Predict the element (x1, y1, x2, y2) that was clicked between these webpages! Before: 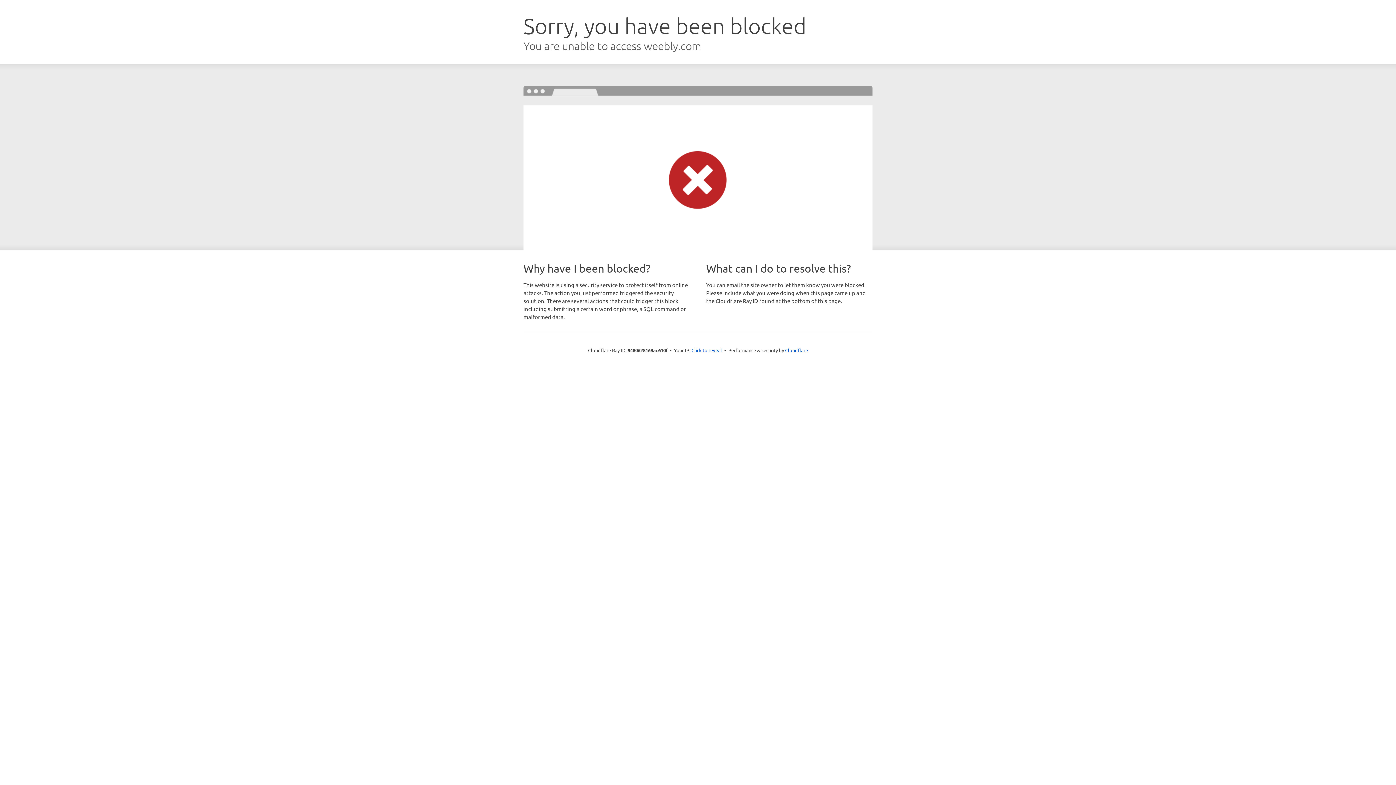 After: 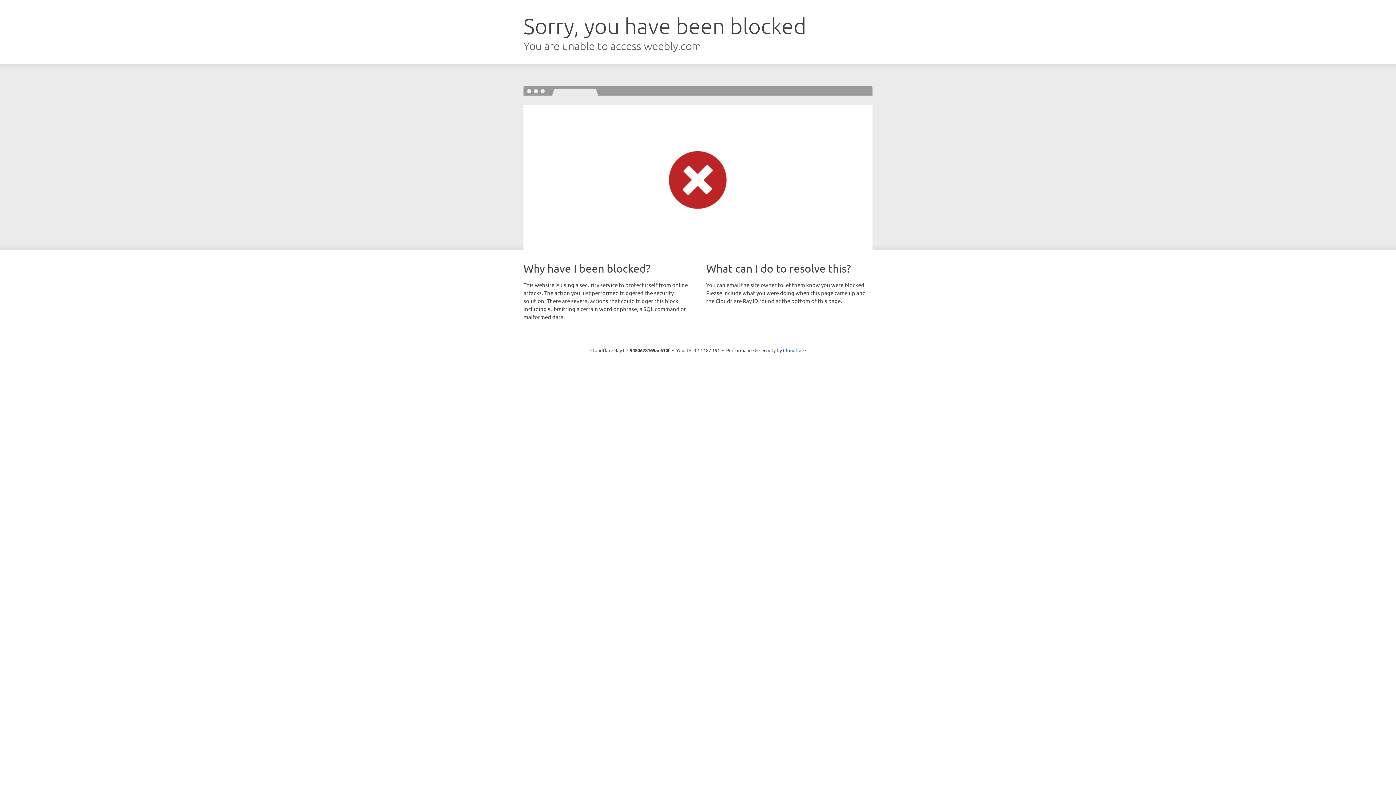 Action: label: Click to reveal bbox: (691, 346, 722, 353)